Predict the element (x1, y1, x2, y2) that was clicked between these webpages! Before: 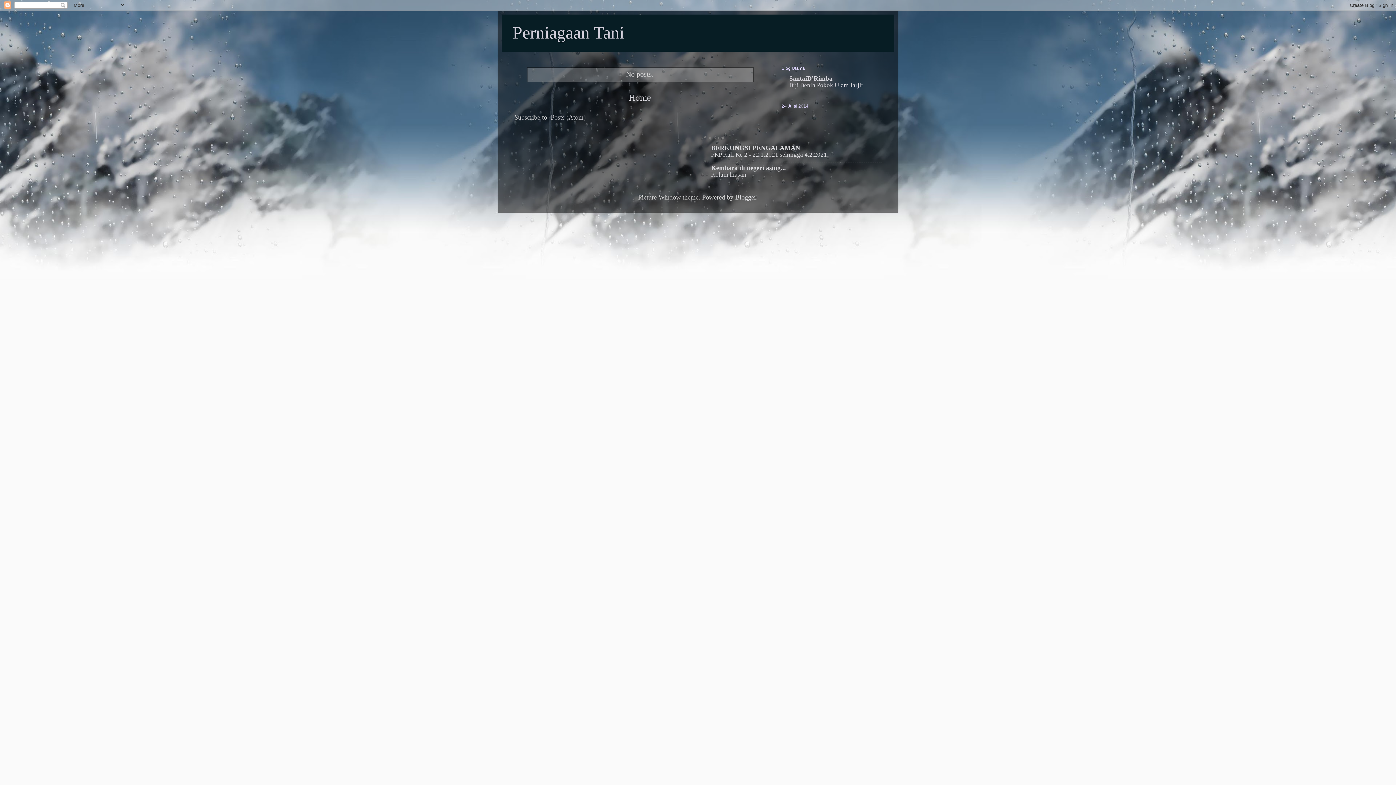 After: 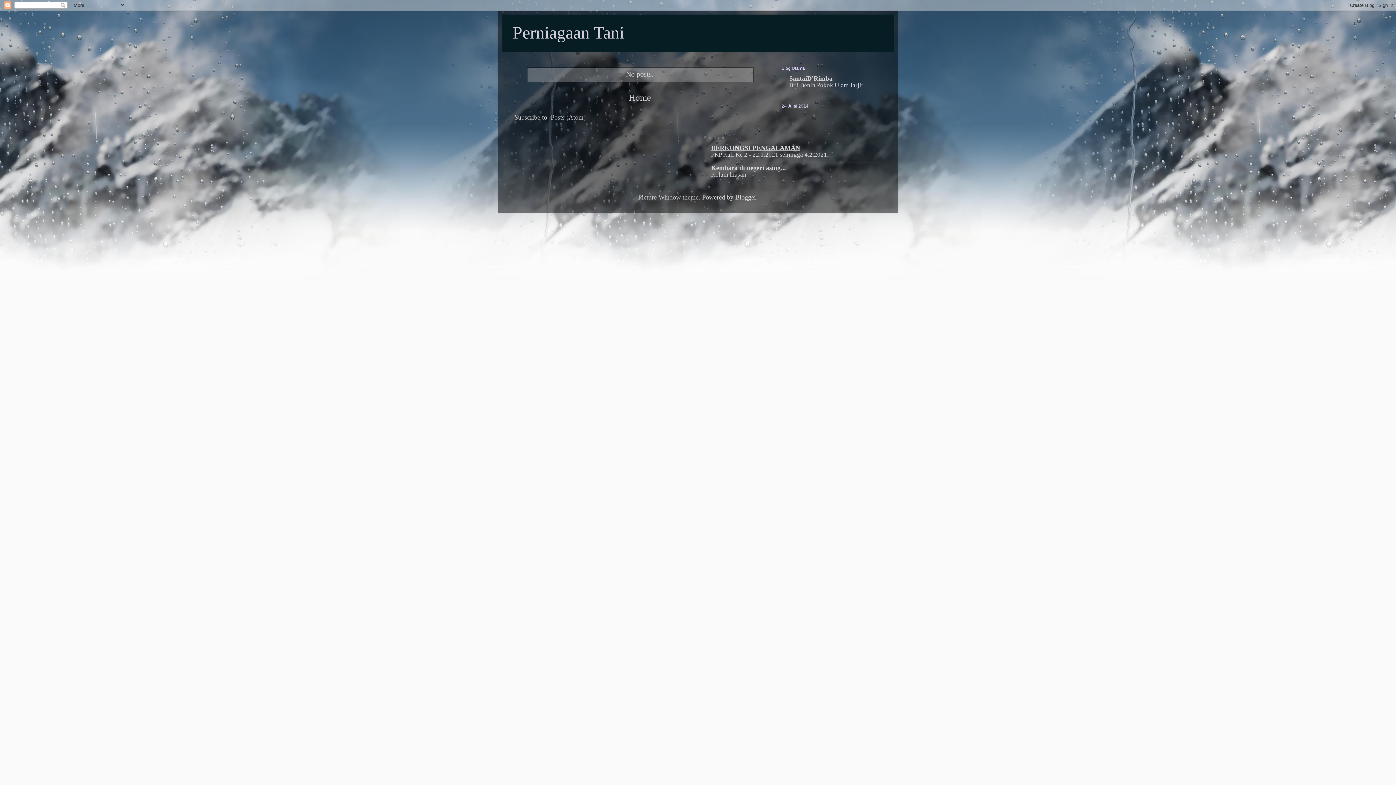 Action: label: BERKONGSI PENGALAMAN bbox: (711, 144, 800, 151)